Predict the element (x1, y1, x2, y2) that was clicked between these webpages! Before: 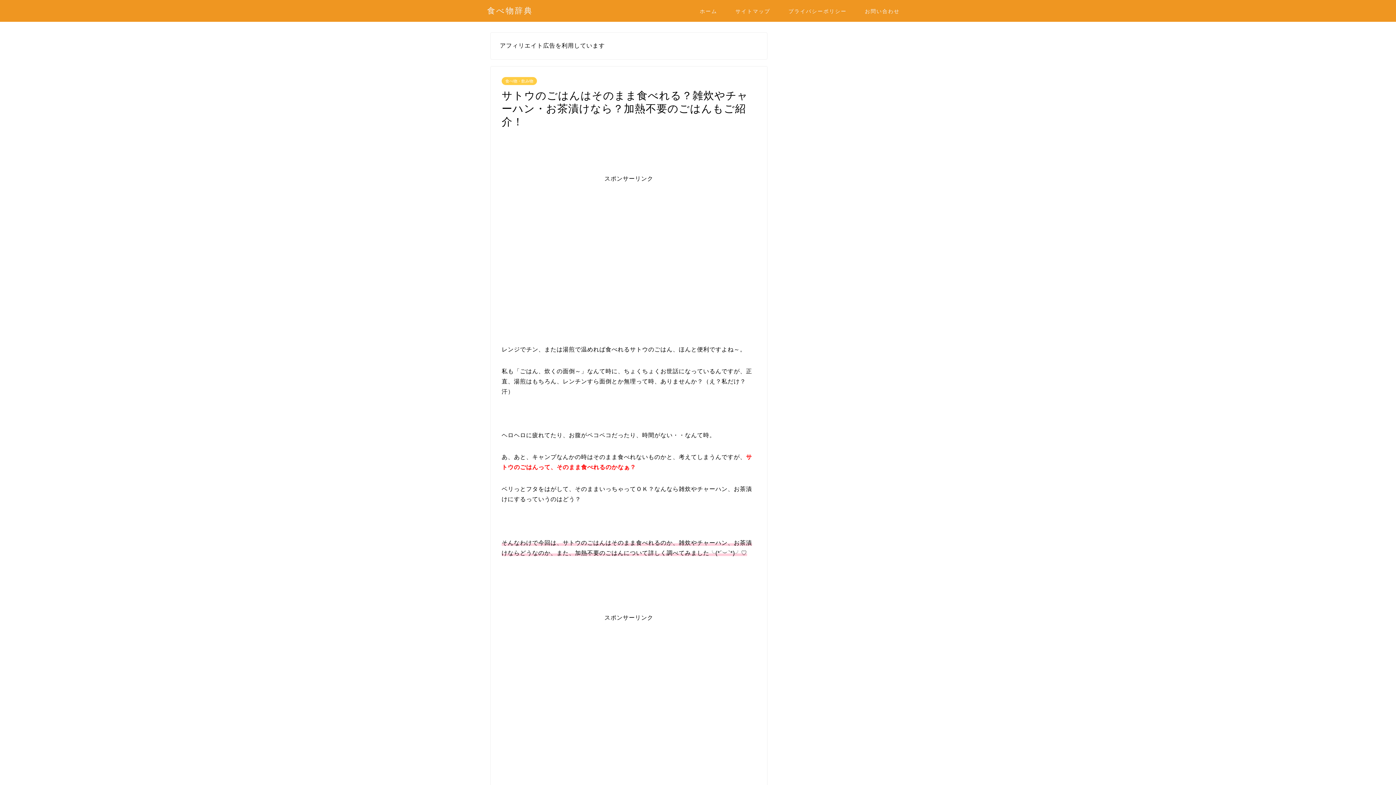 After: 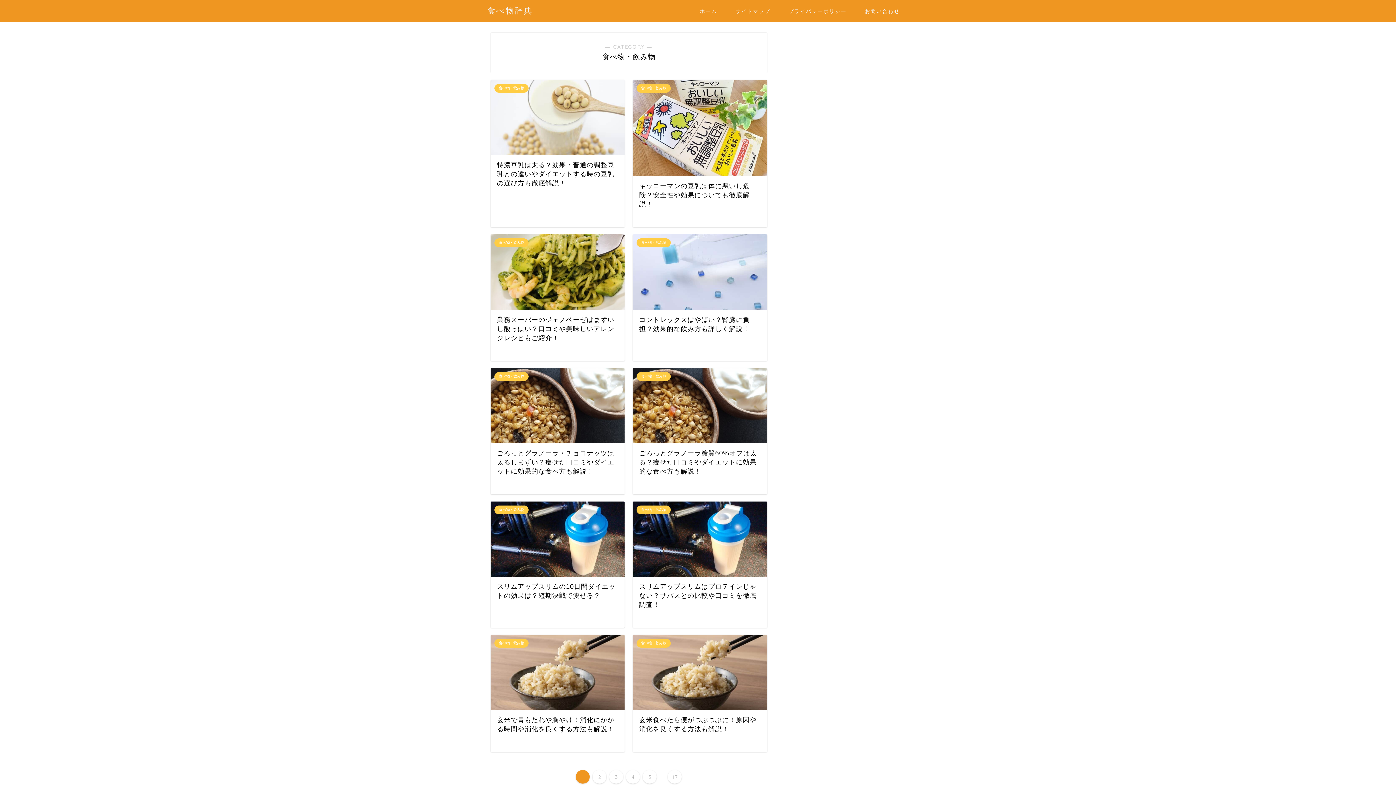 Action: label: 食べ物・飲み物 bbox: (501, 77, 537, 85)